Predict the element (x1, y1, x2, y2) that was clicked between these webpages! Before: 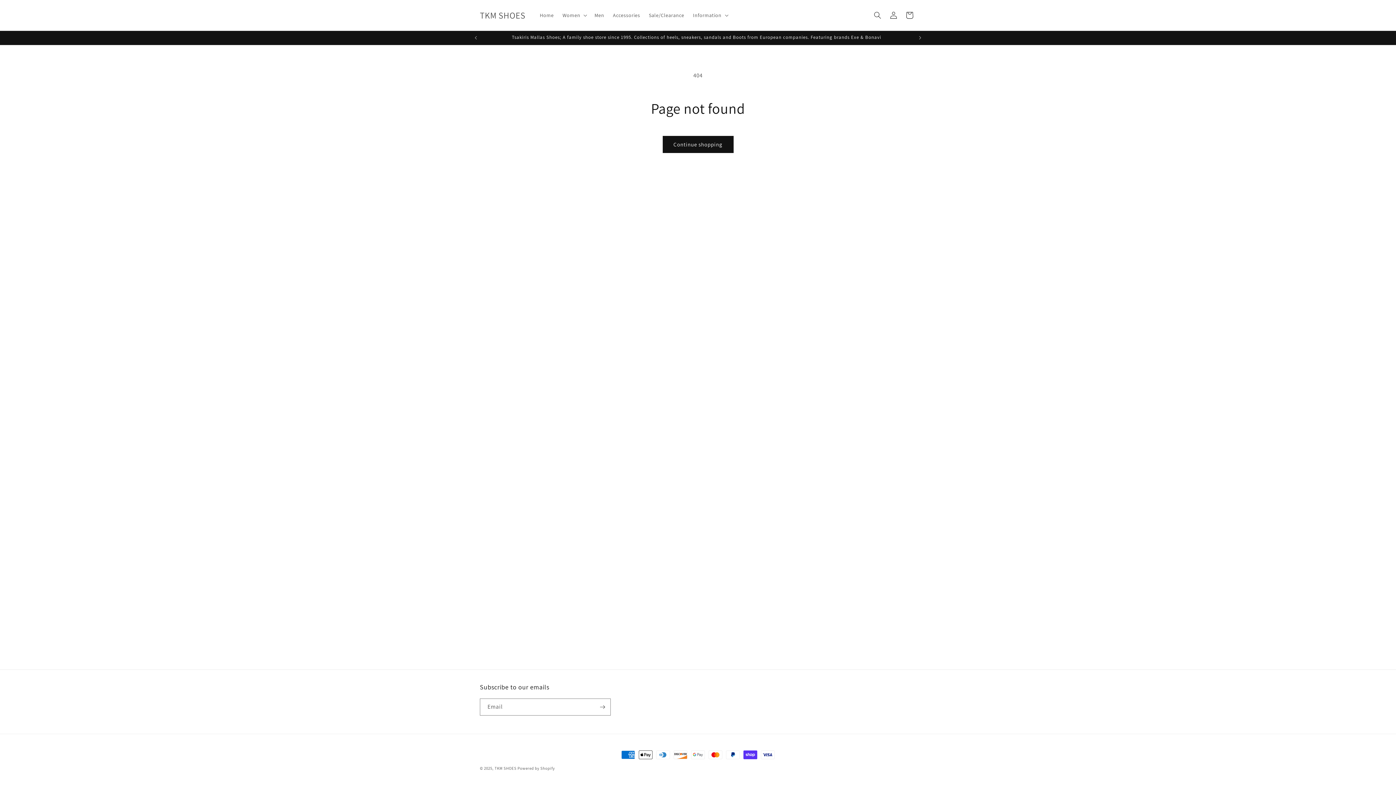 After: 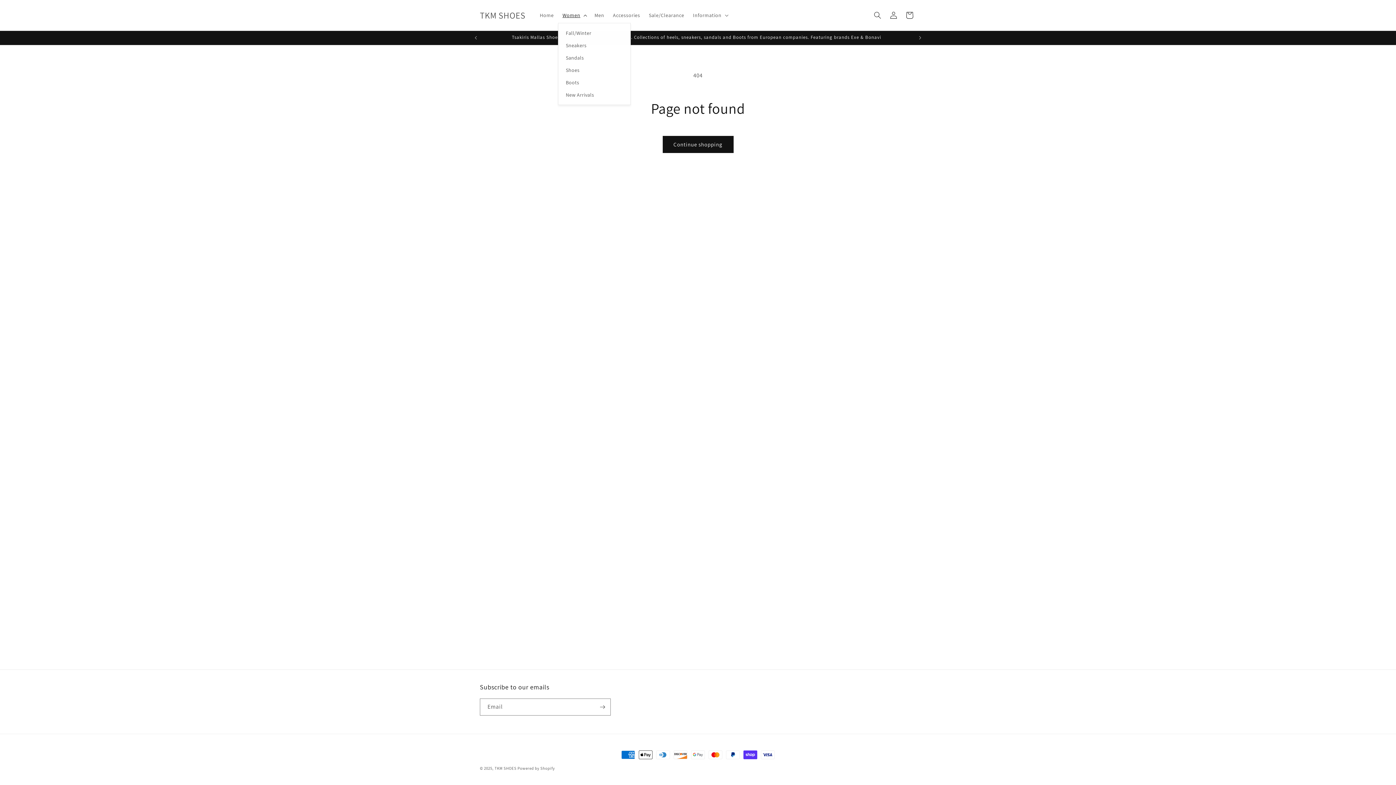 Action: label: Women bbox: (558, 7, 590, 22)